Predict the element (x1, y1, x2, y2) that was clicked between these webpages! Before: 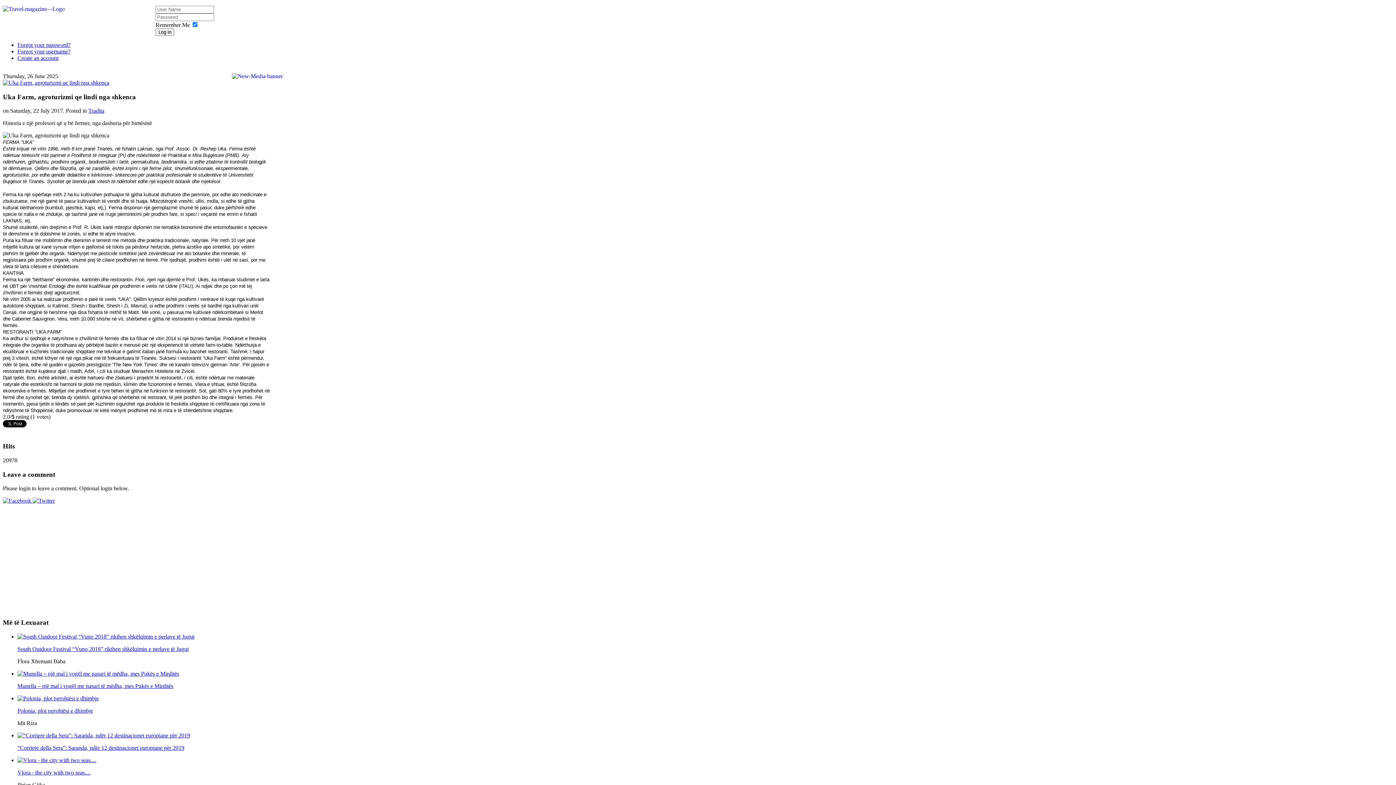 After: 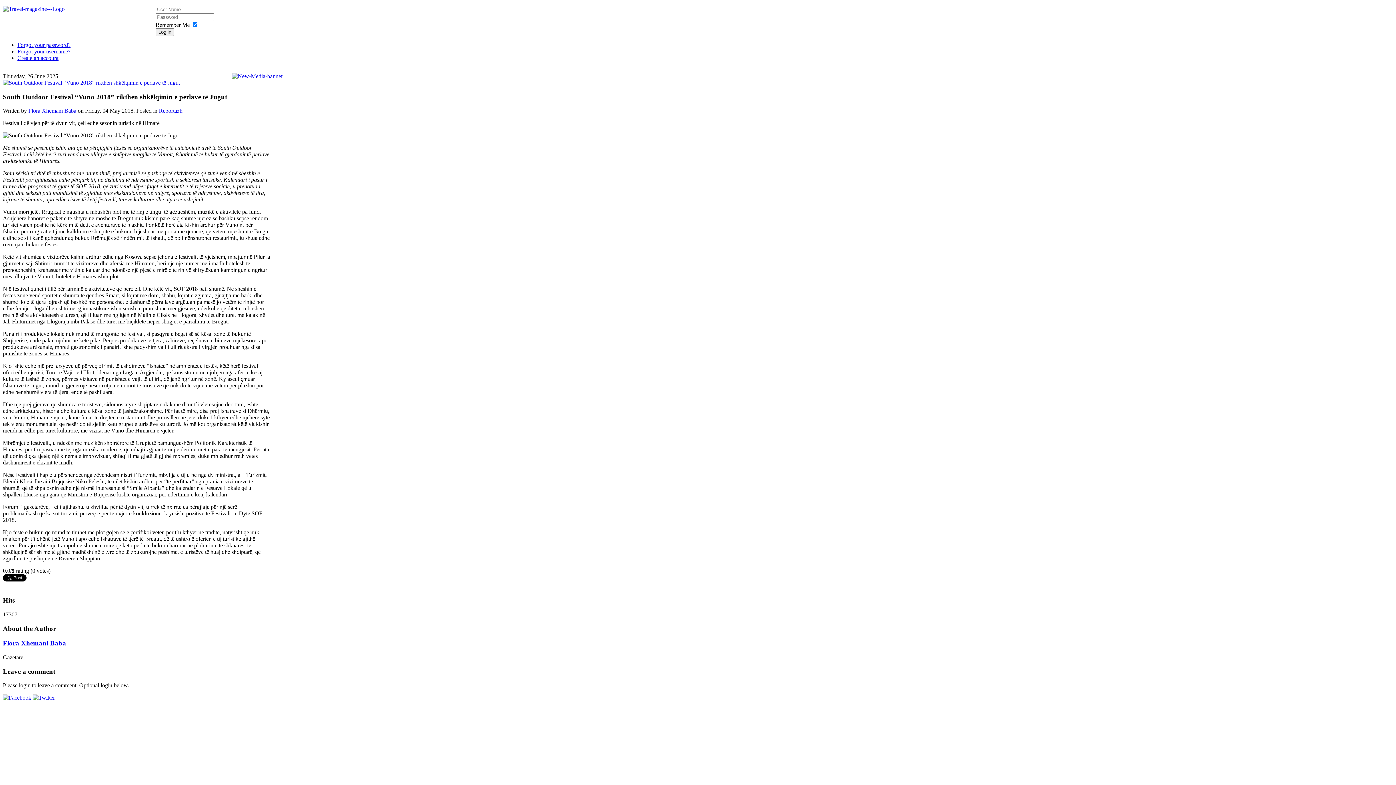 Action: bbox: (17, 633, 194, 639)